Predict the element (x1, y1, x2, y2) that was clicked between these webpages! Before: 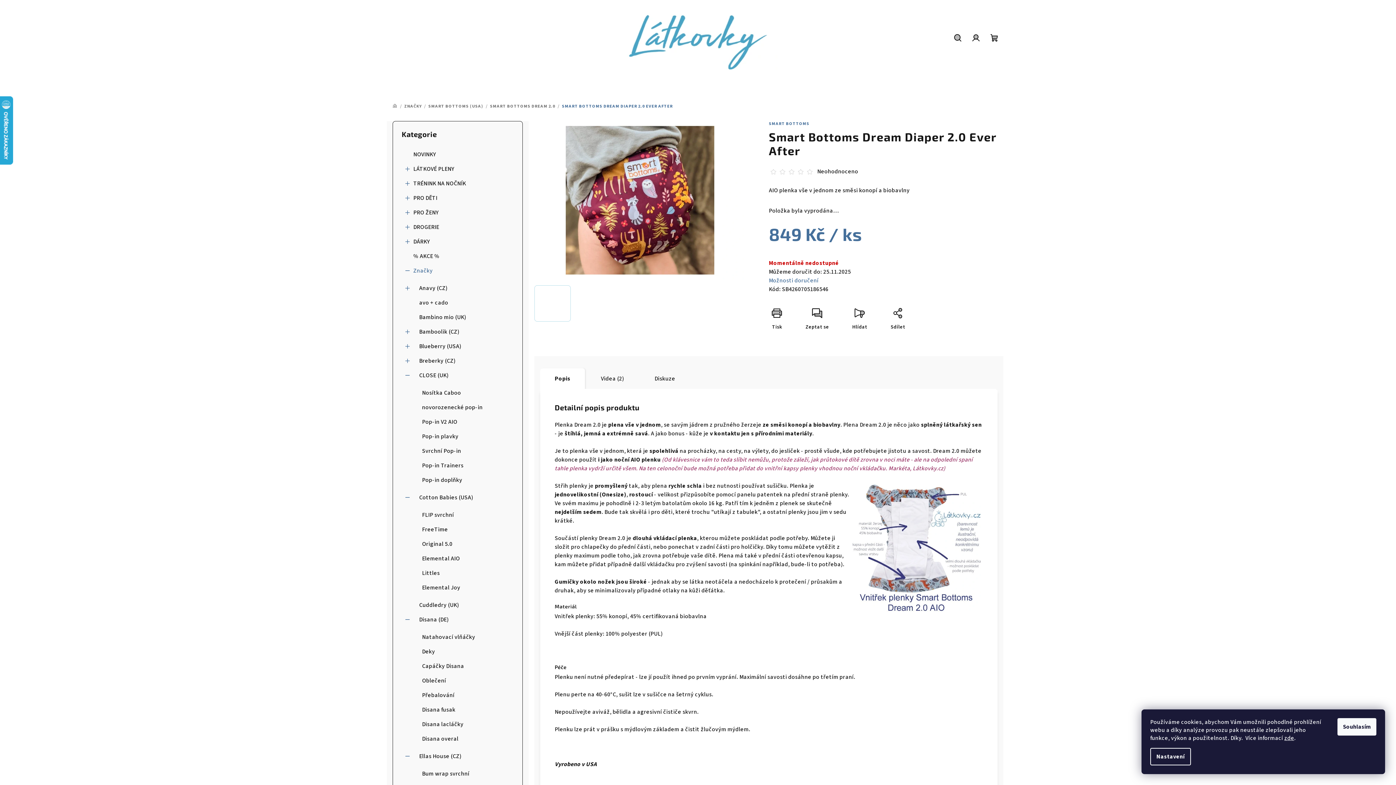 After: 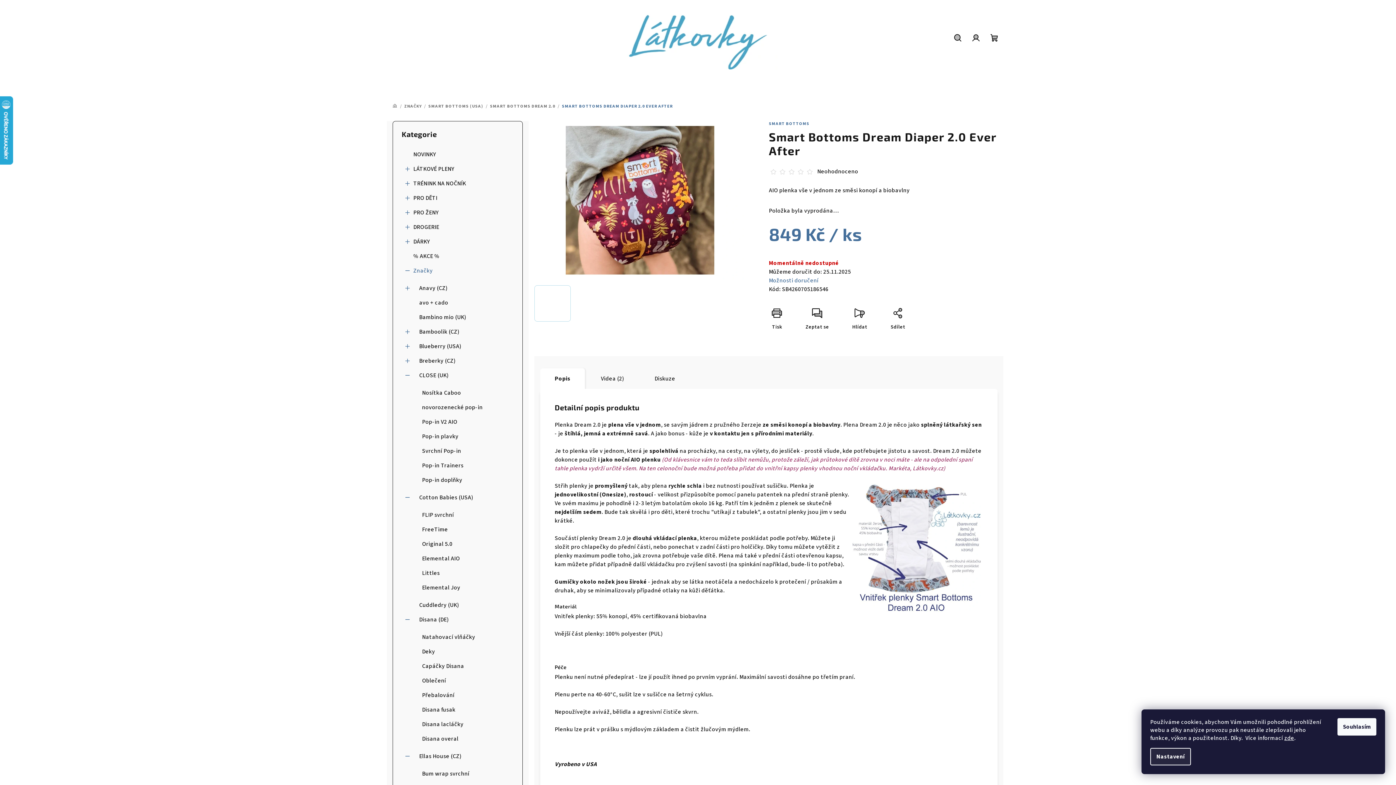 Action: label: Nastavení bbox: (1150, 748, 1191, 765)